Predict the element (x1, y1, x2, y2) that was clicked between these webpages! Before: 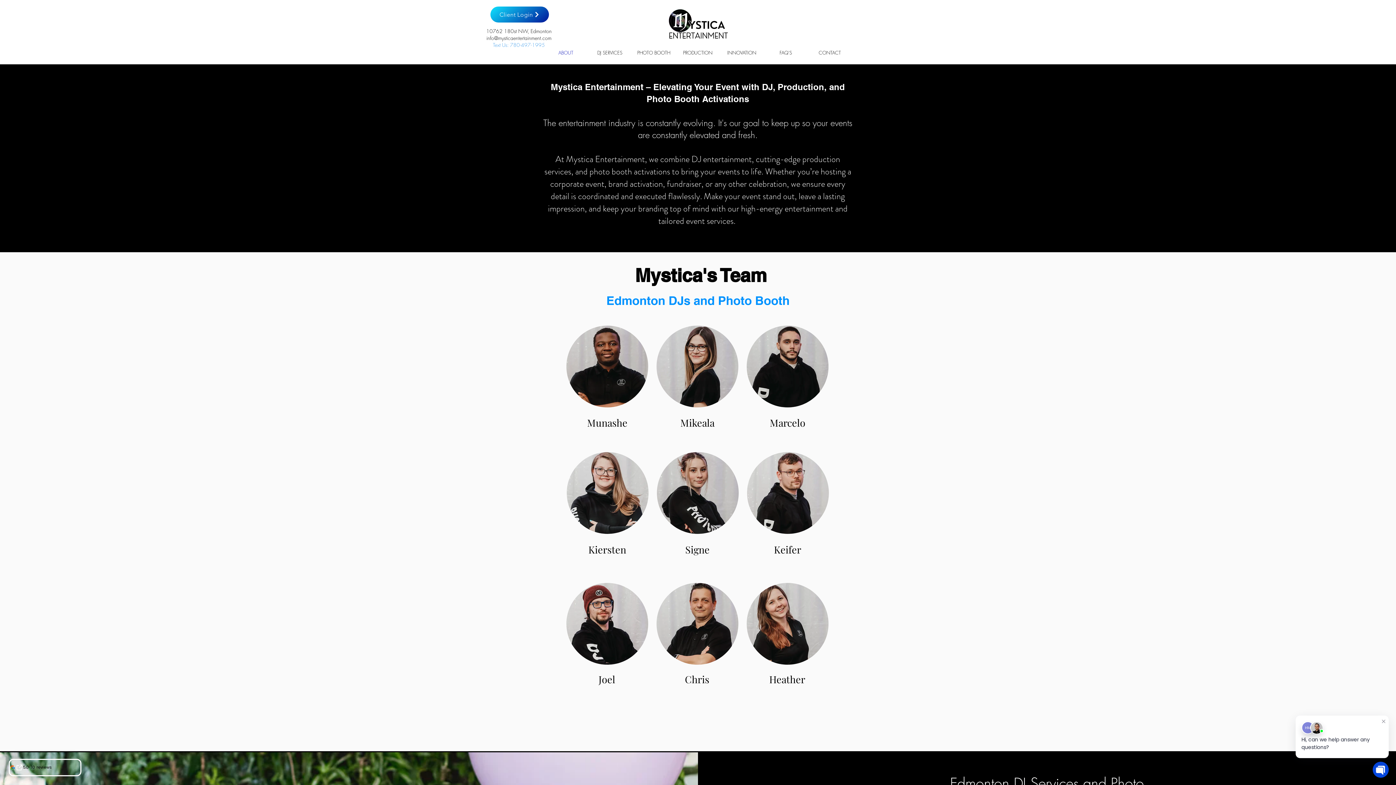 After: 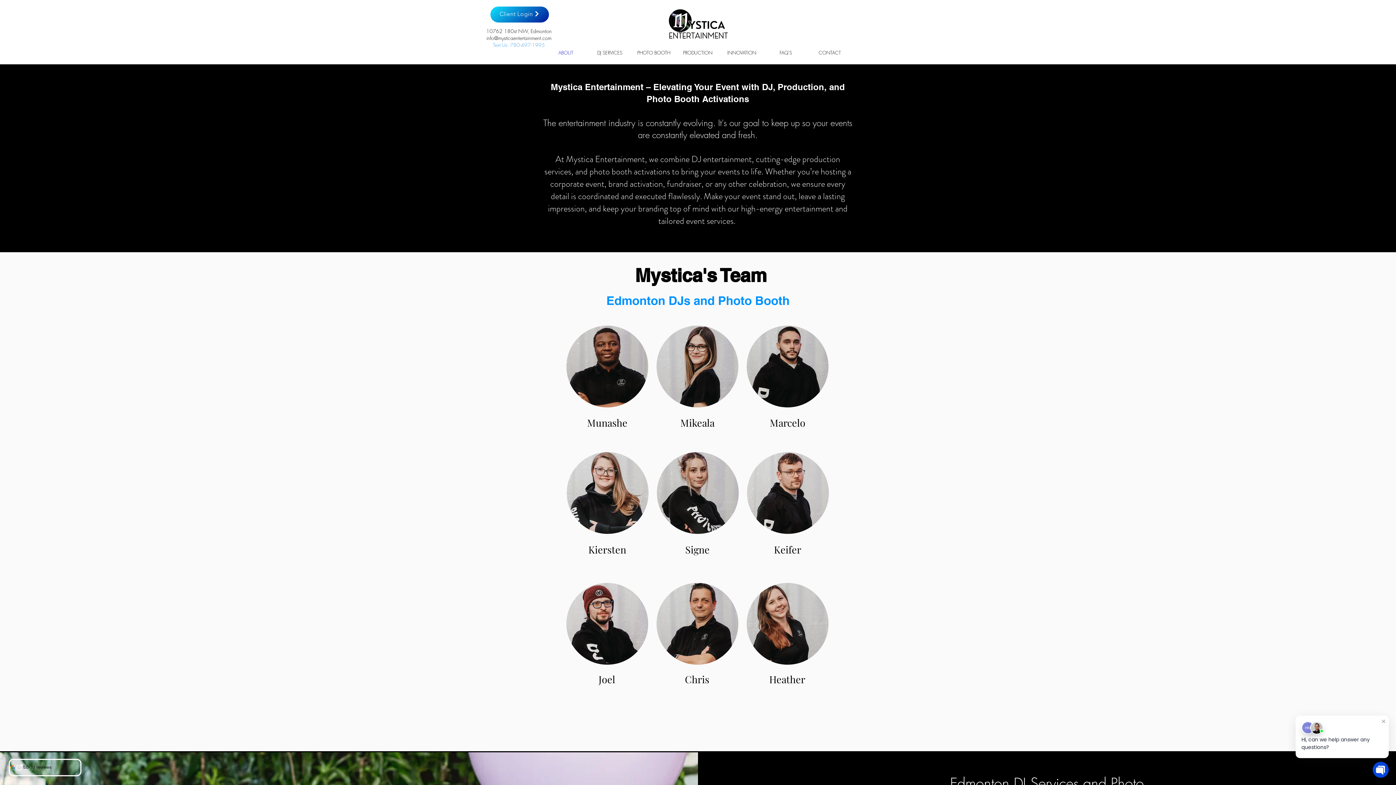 Action: bbox: (490, 6, 549, 22) label: Client Login